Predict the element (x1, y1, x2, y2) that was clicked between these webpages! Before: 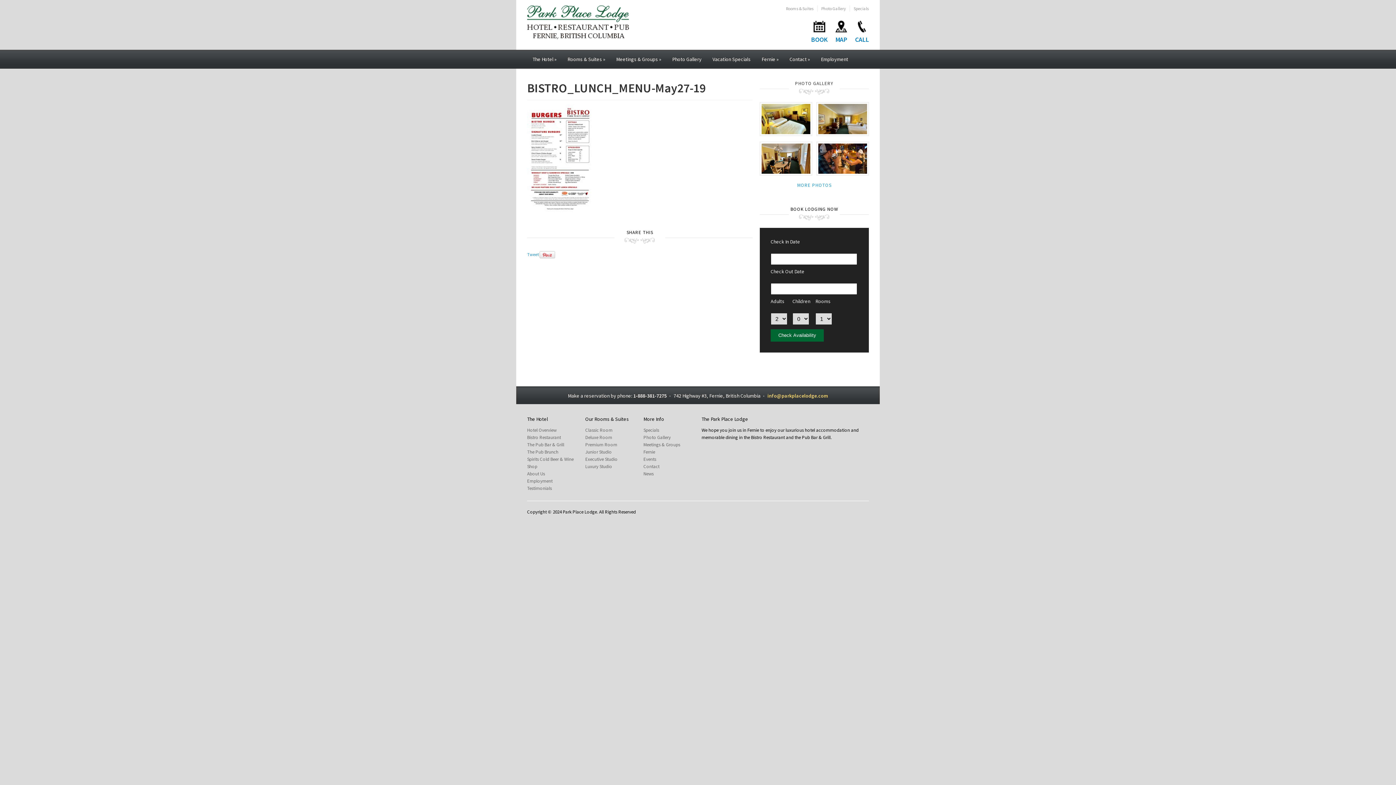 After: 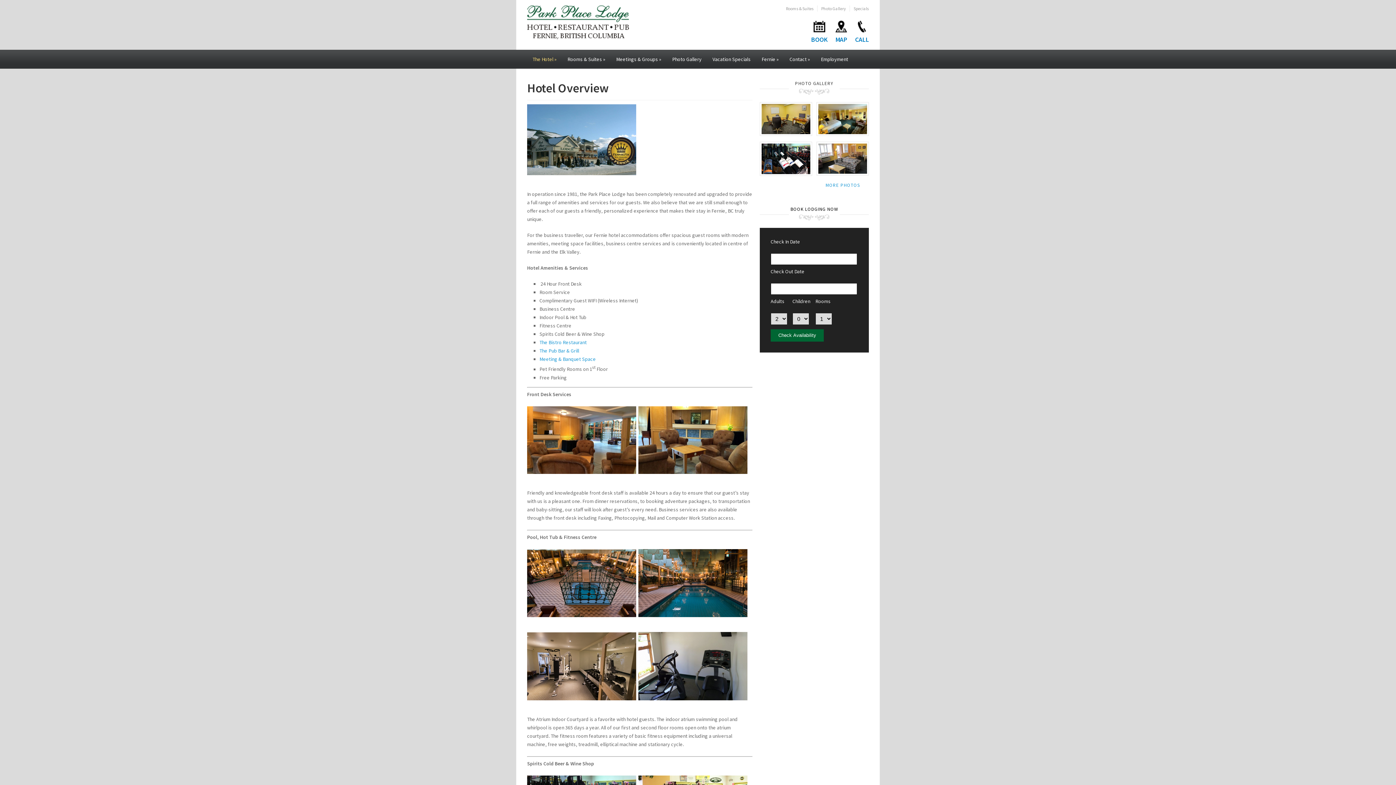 Action: label: Hotel Overview bbox: (527, 427, 556, 433)